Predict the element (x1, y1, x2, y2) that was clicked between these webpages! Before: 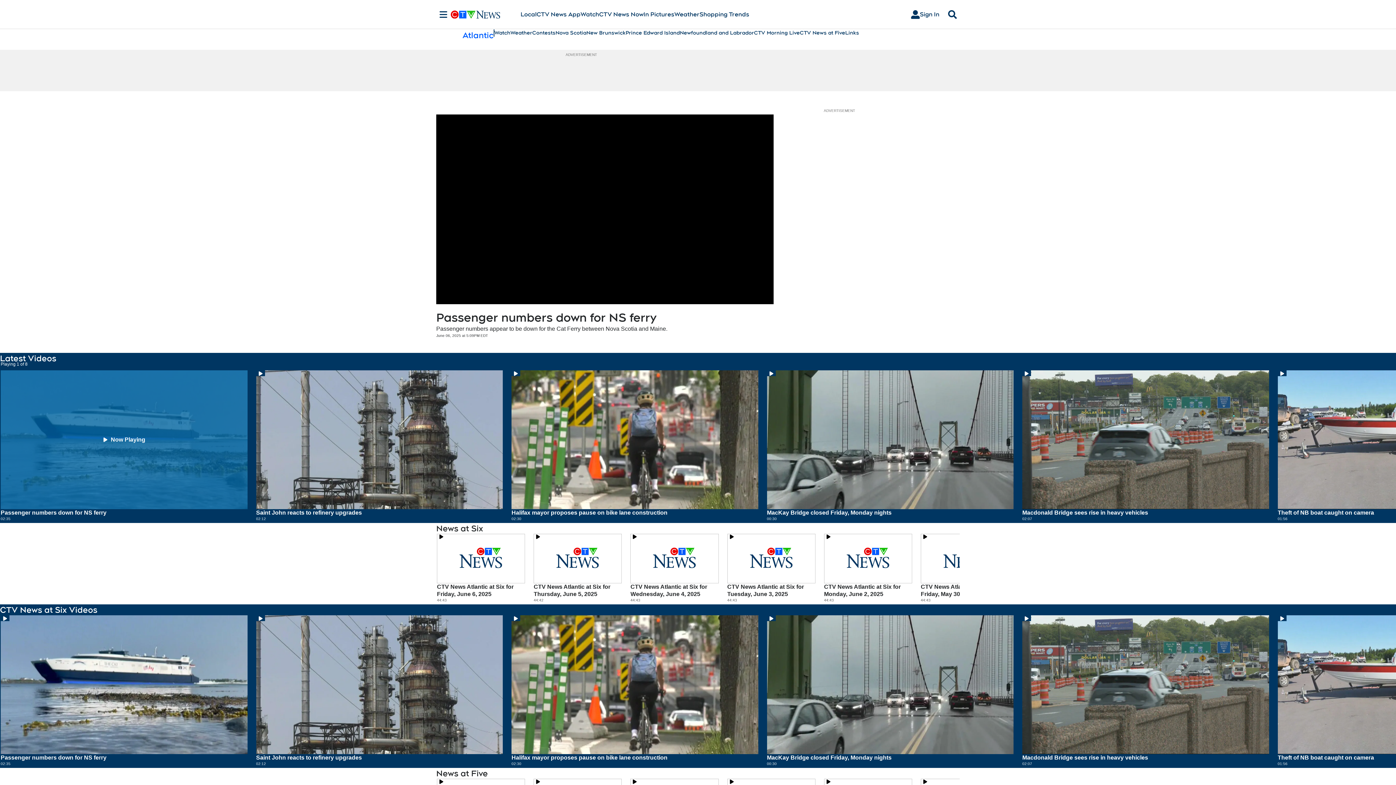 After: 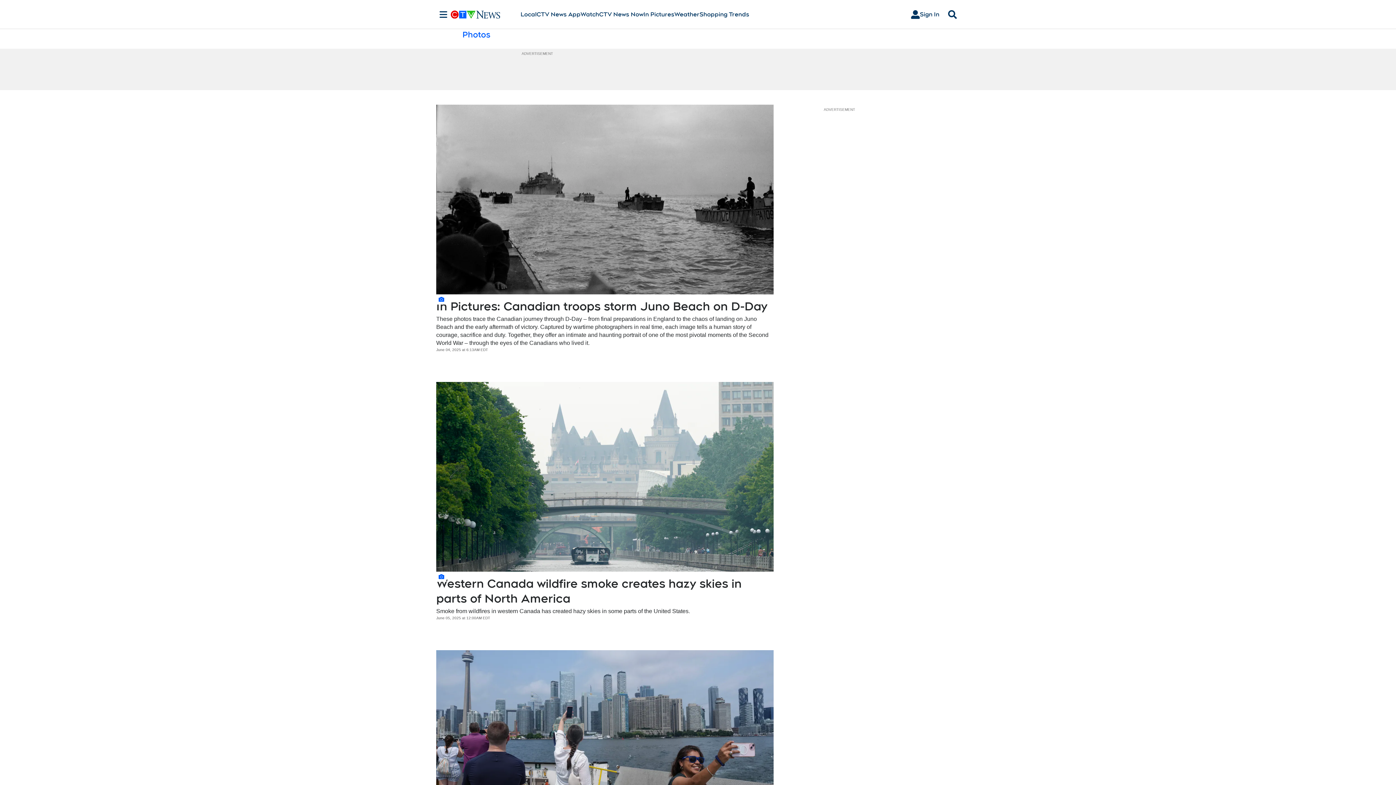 Action: bbox: (643, 10, 674, 18) label: In Pictures